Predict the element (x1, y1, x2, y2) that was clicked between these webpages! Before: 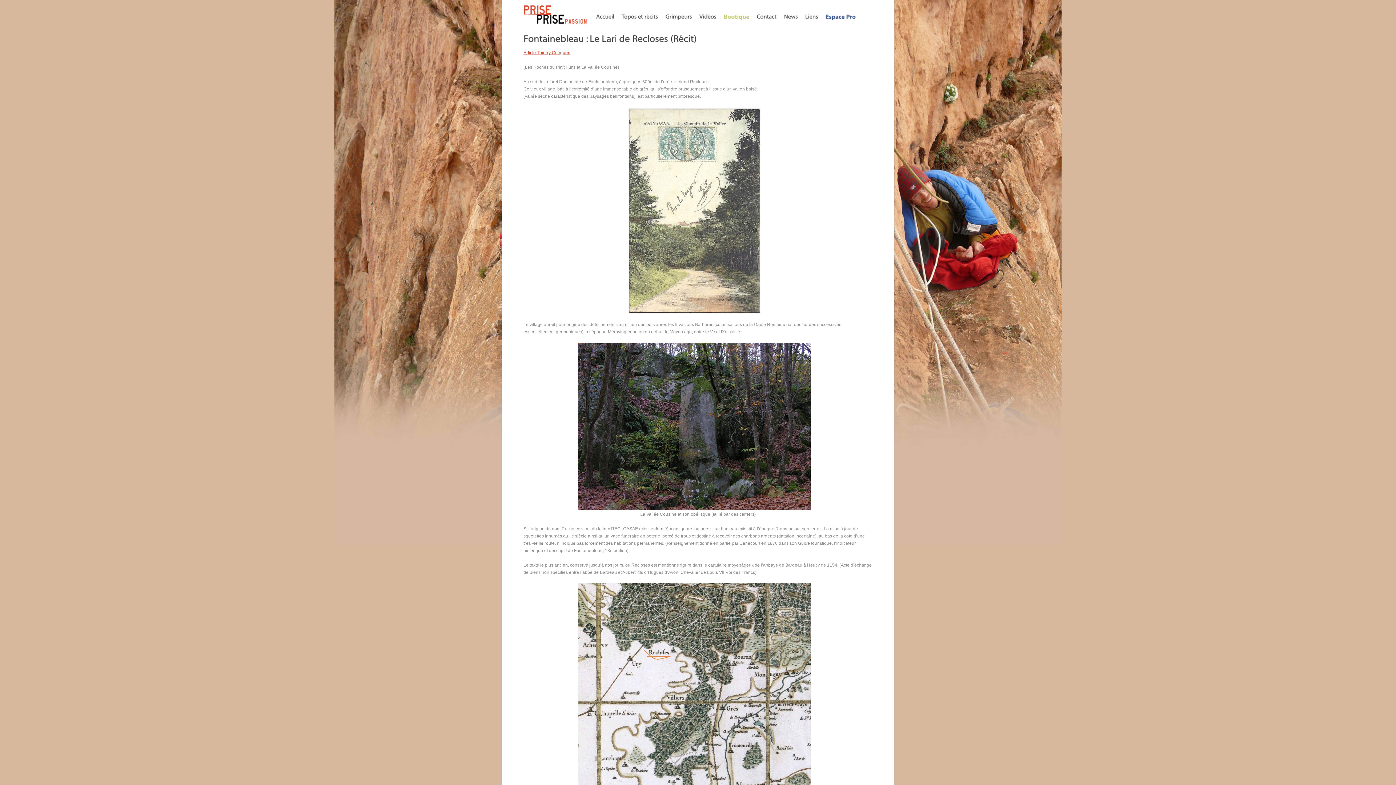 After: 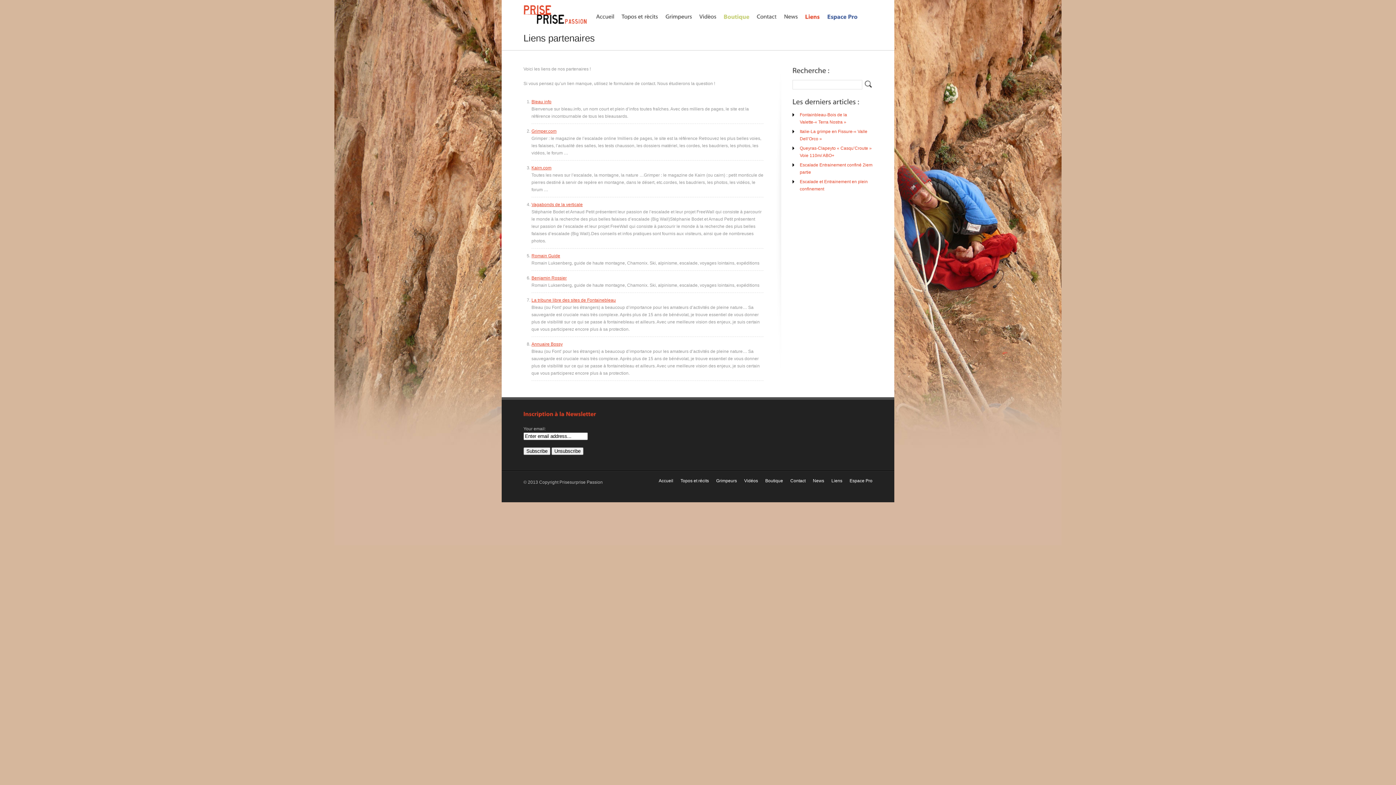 Action: label: Liens bbox: (805, 10, 818, 21)